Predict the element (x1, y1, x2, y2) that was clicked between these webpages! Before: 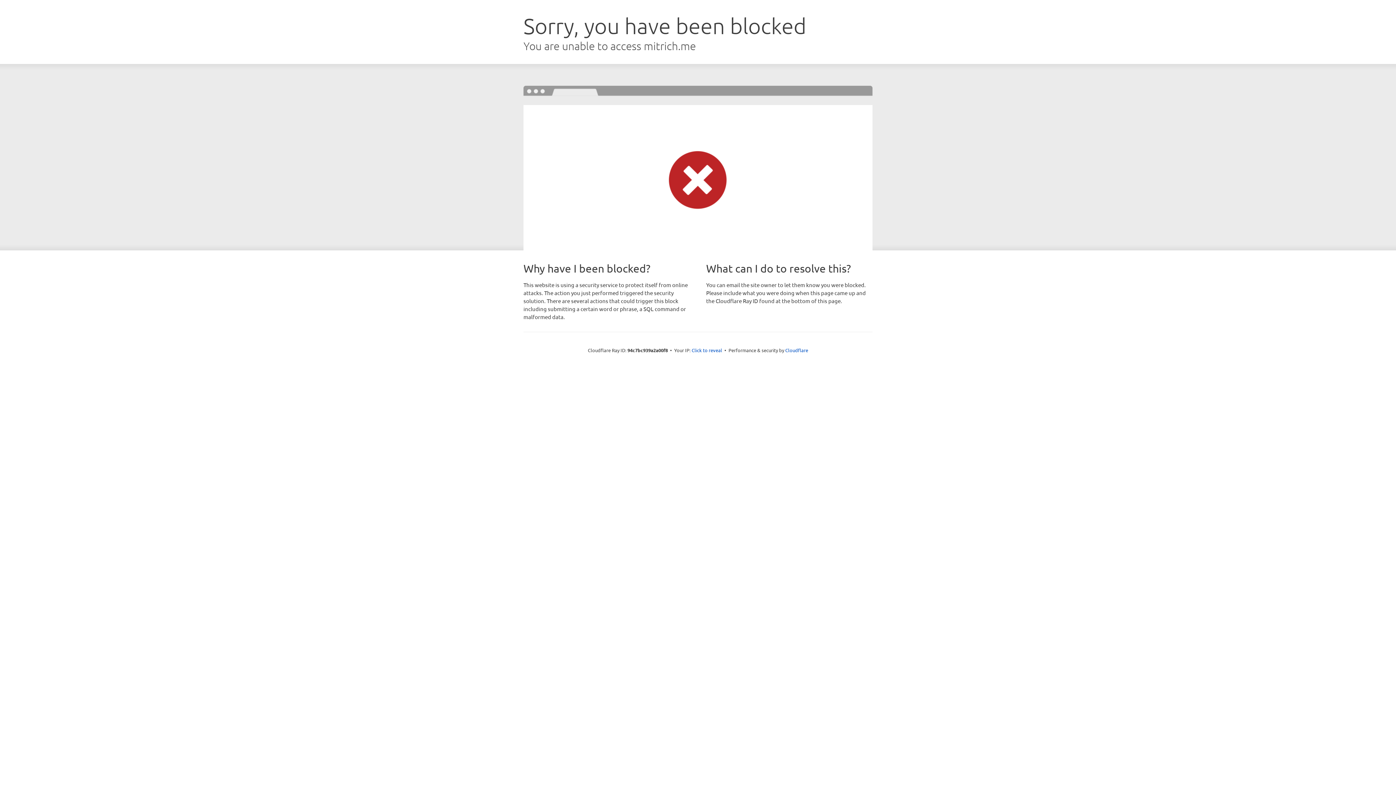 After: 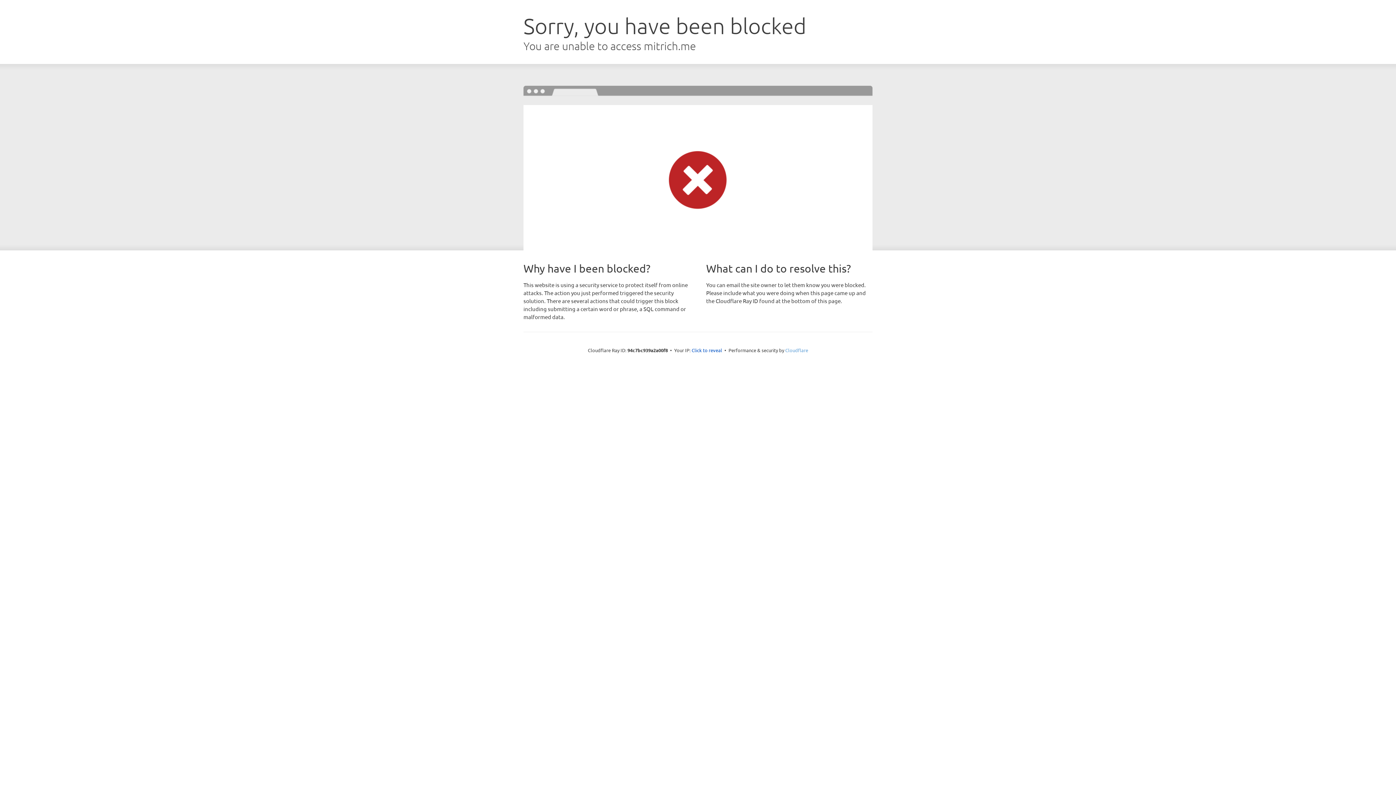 Action: bbox: (785, 347, 808, 353) label: Cloudflare